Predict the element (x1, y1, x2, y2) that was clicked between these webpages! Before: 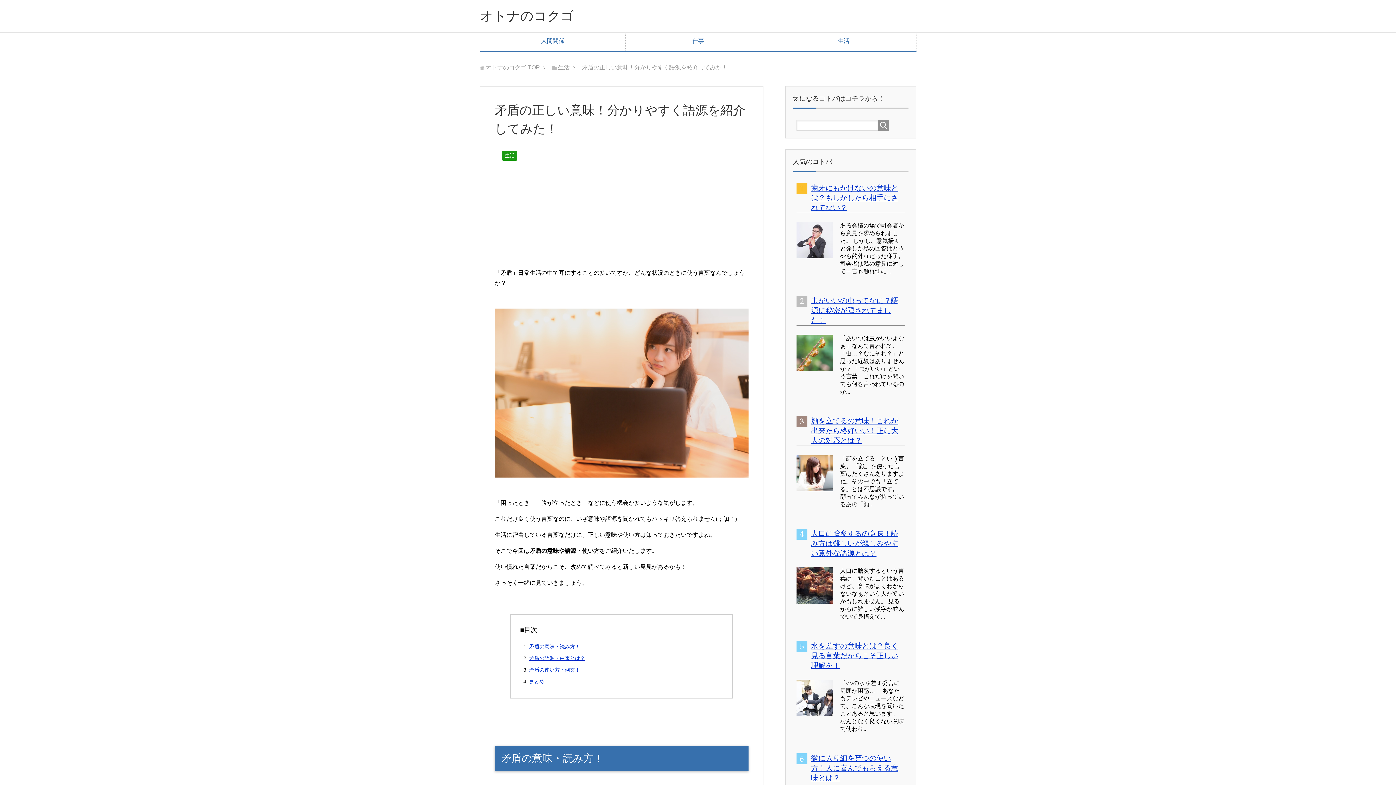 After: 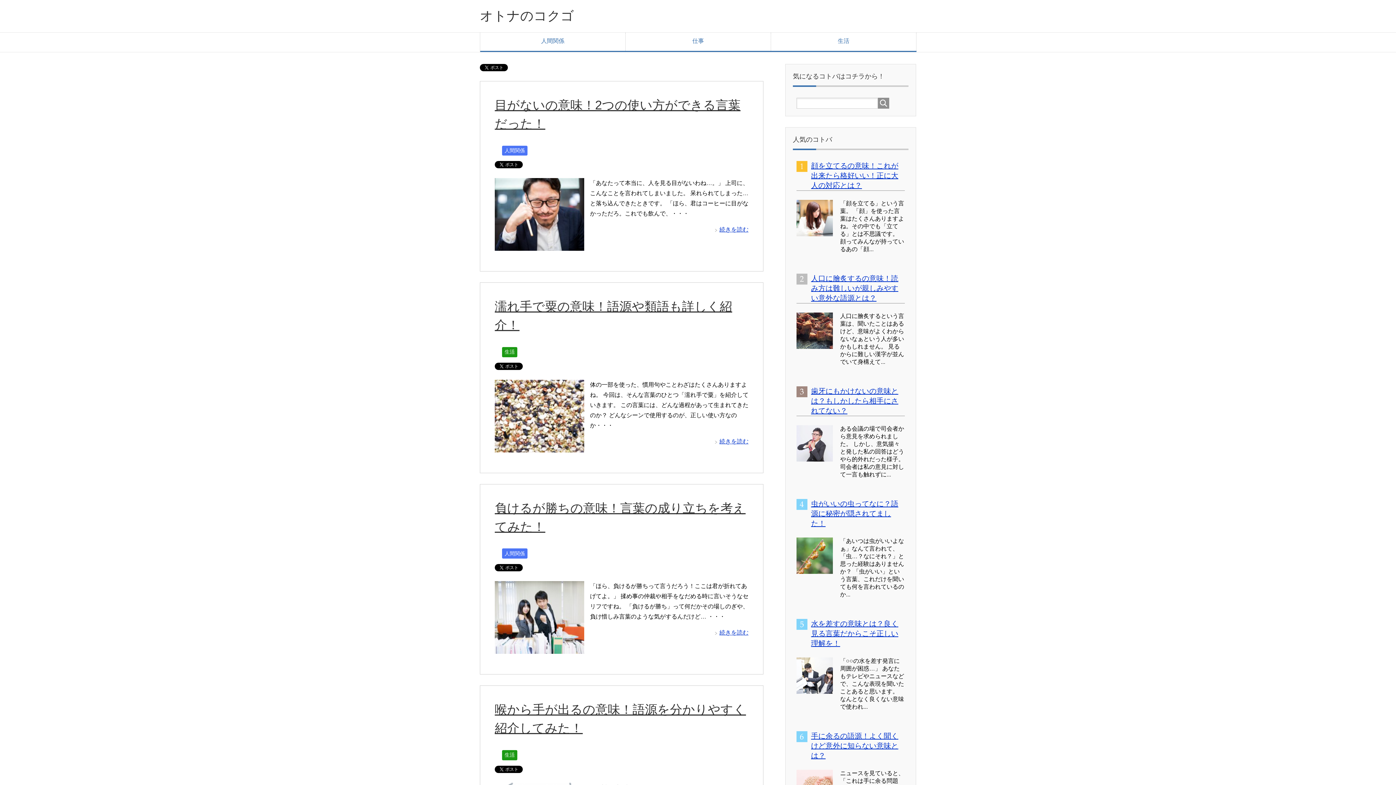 Action: label: オトナのコクゴ TOP bbox: (485, 64, 540, 70)